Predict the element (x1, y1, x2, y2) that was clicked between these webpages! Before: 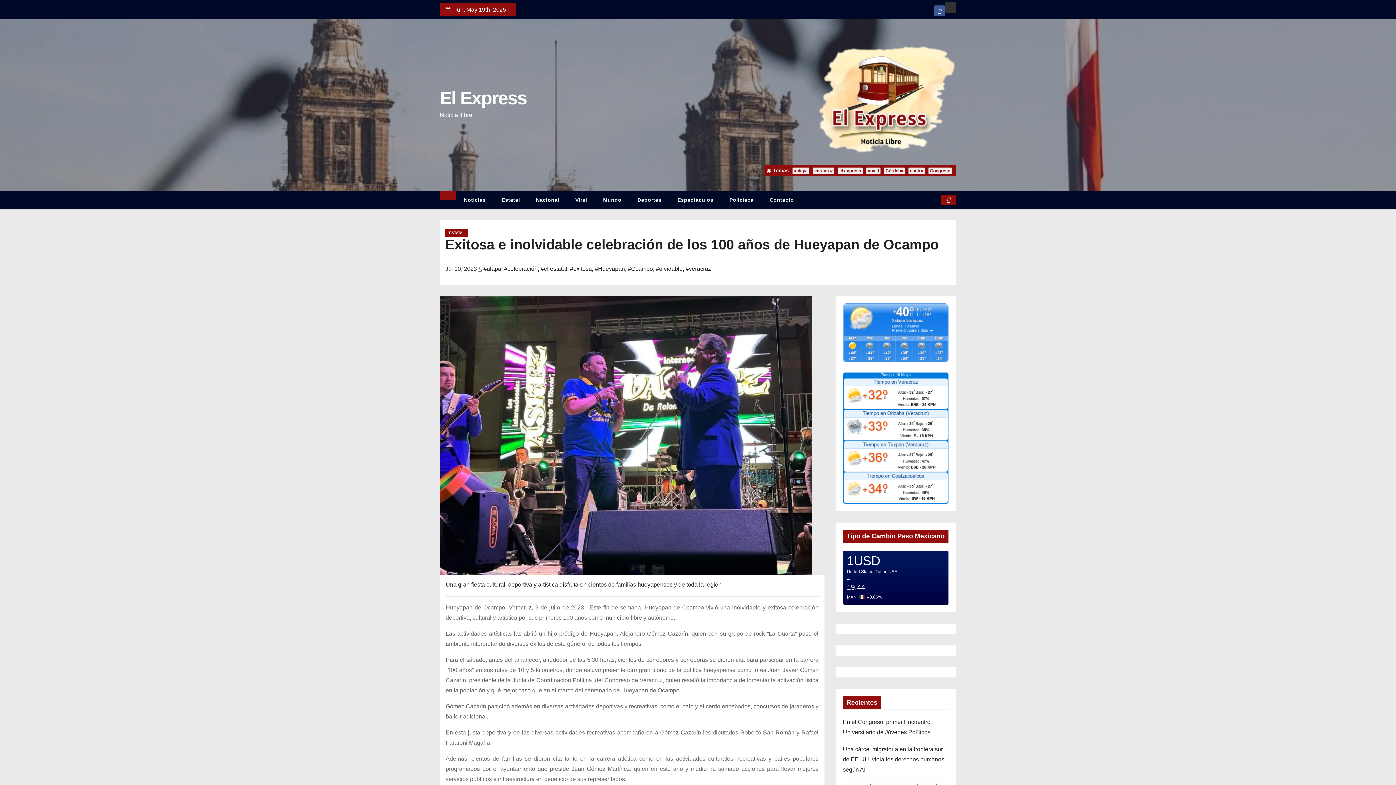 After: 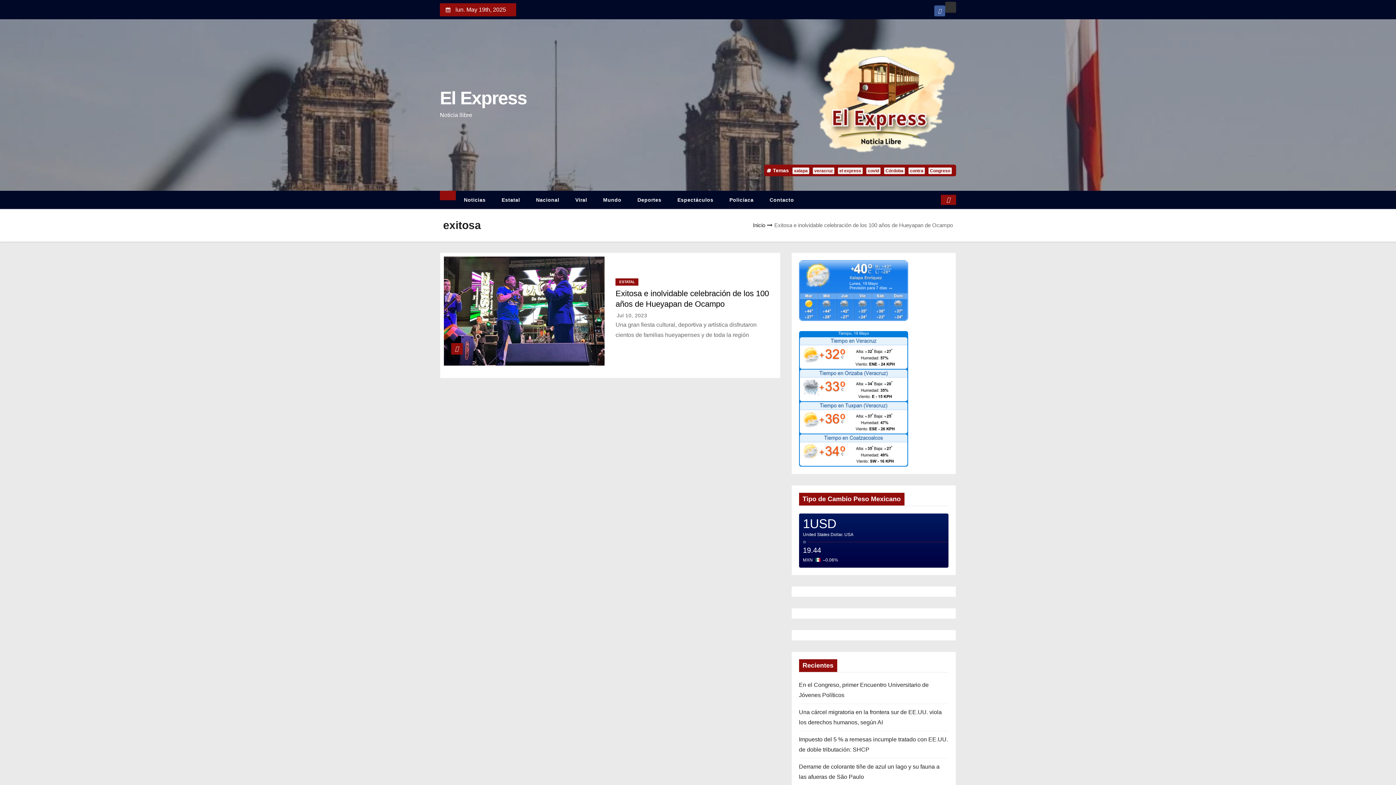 Action: label: #exitosa bbox: (570, 265, 592, 272)